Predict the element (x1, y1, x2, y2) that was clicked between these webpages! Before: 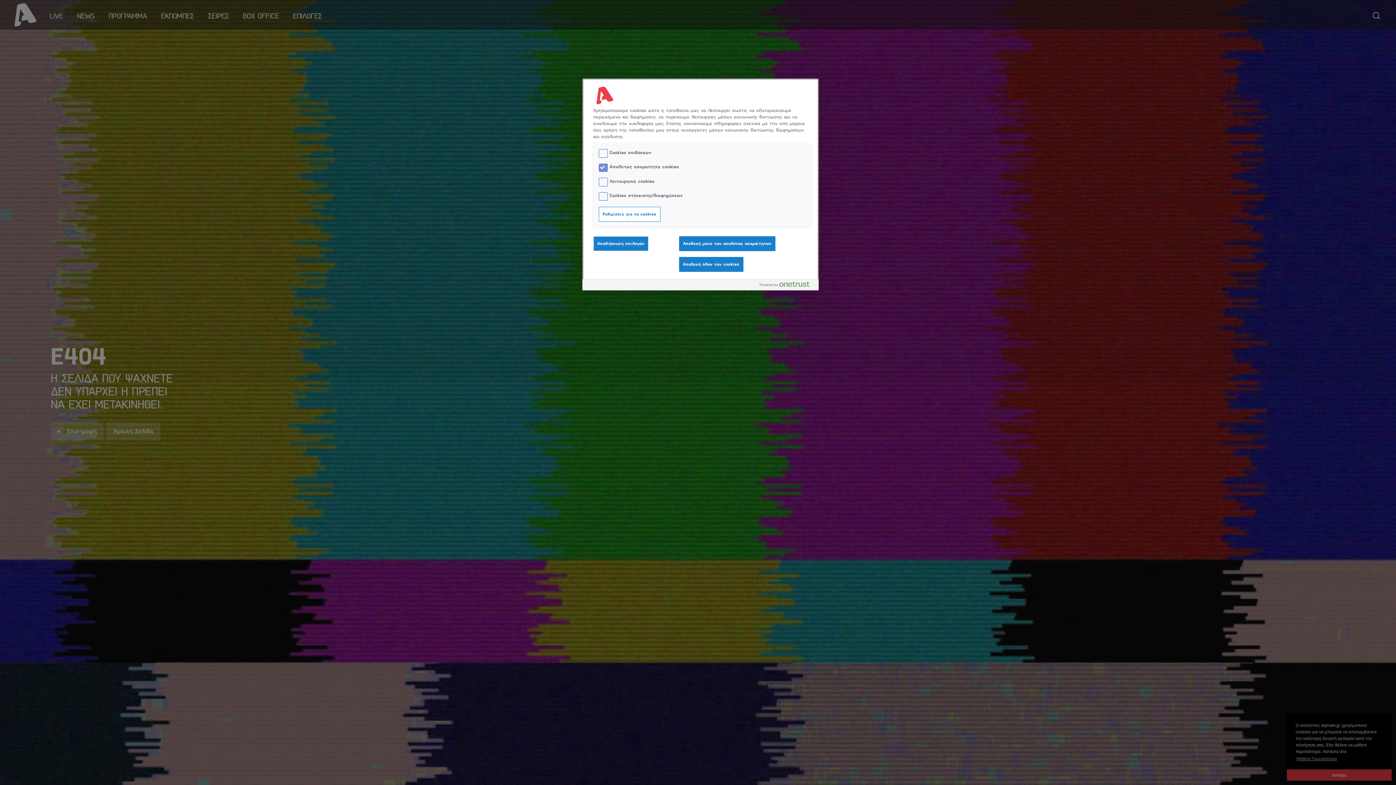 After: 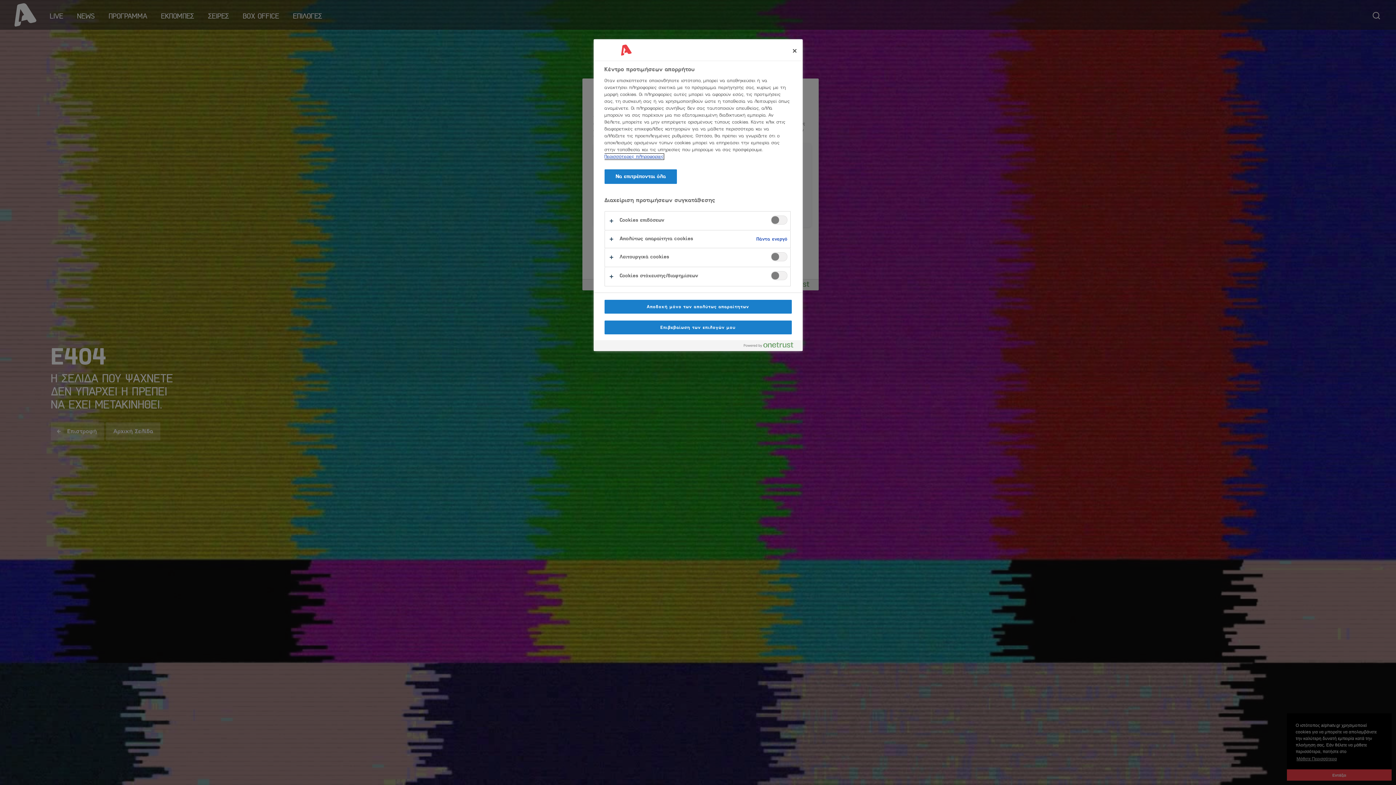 Action: bbox: (598, 206, 660, 221) label: Ρυθμίσεις για τα cookies